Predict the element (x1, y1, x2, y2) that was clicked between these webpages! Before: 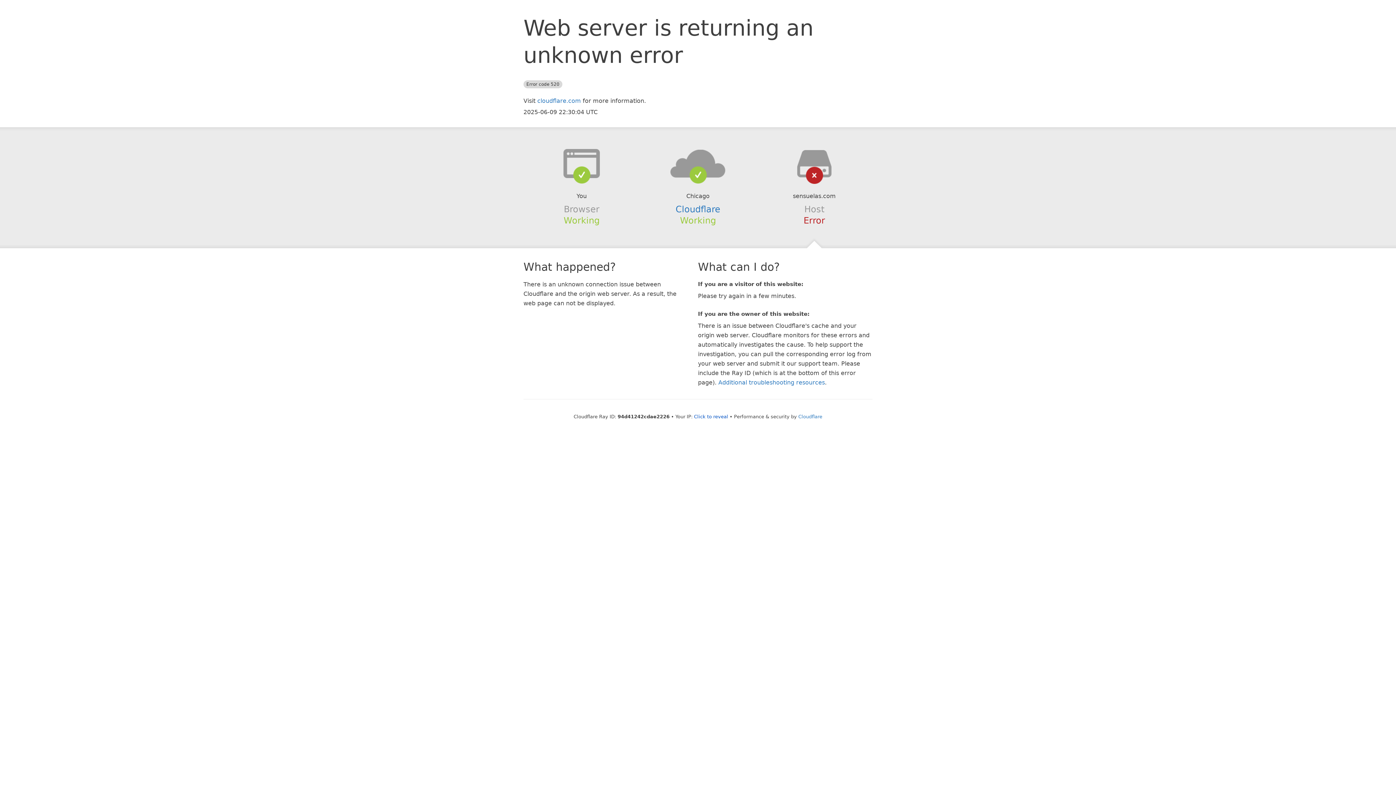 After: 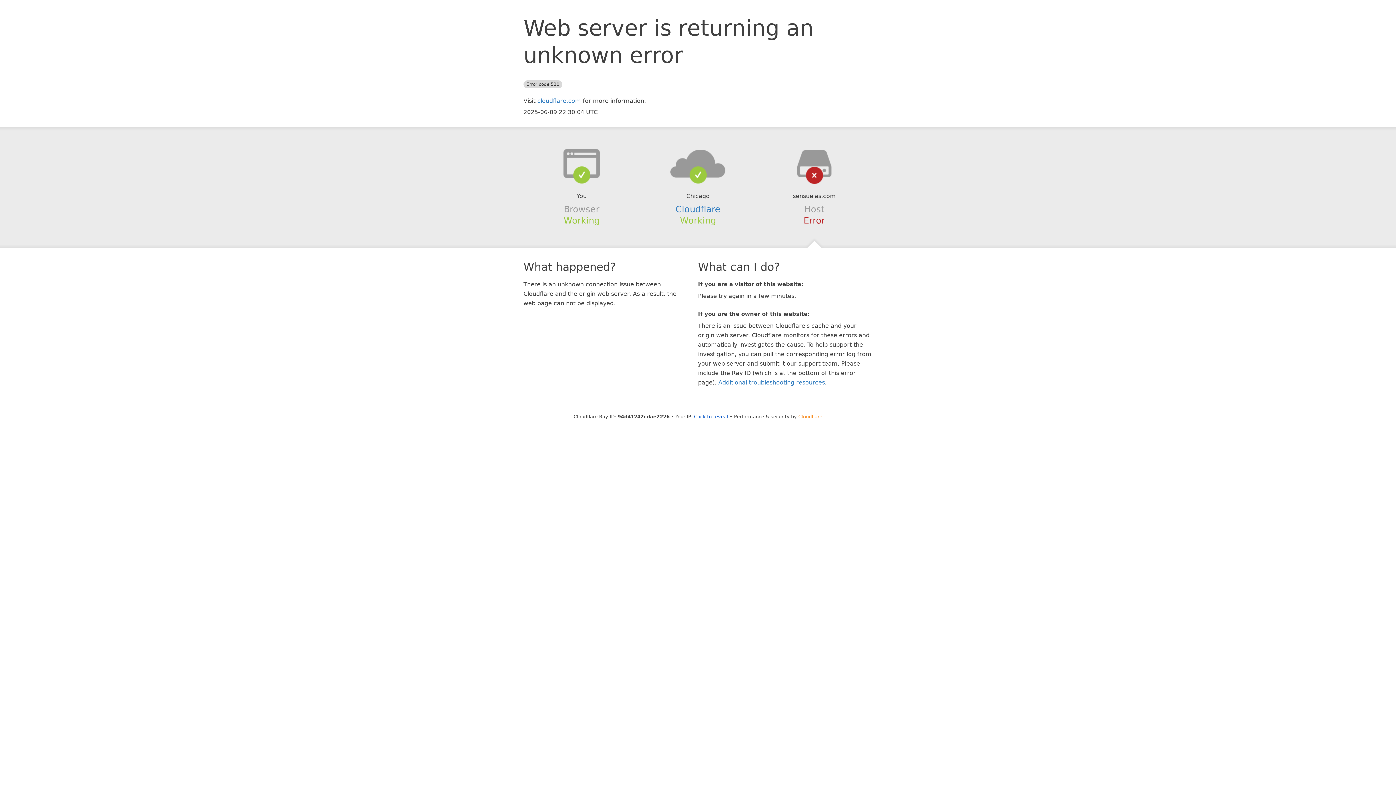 Action: bbox: (798, 414, 822, 419) label: Cloudflare